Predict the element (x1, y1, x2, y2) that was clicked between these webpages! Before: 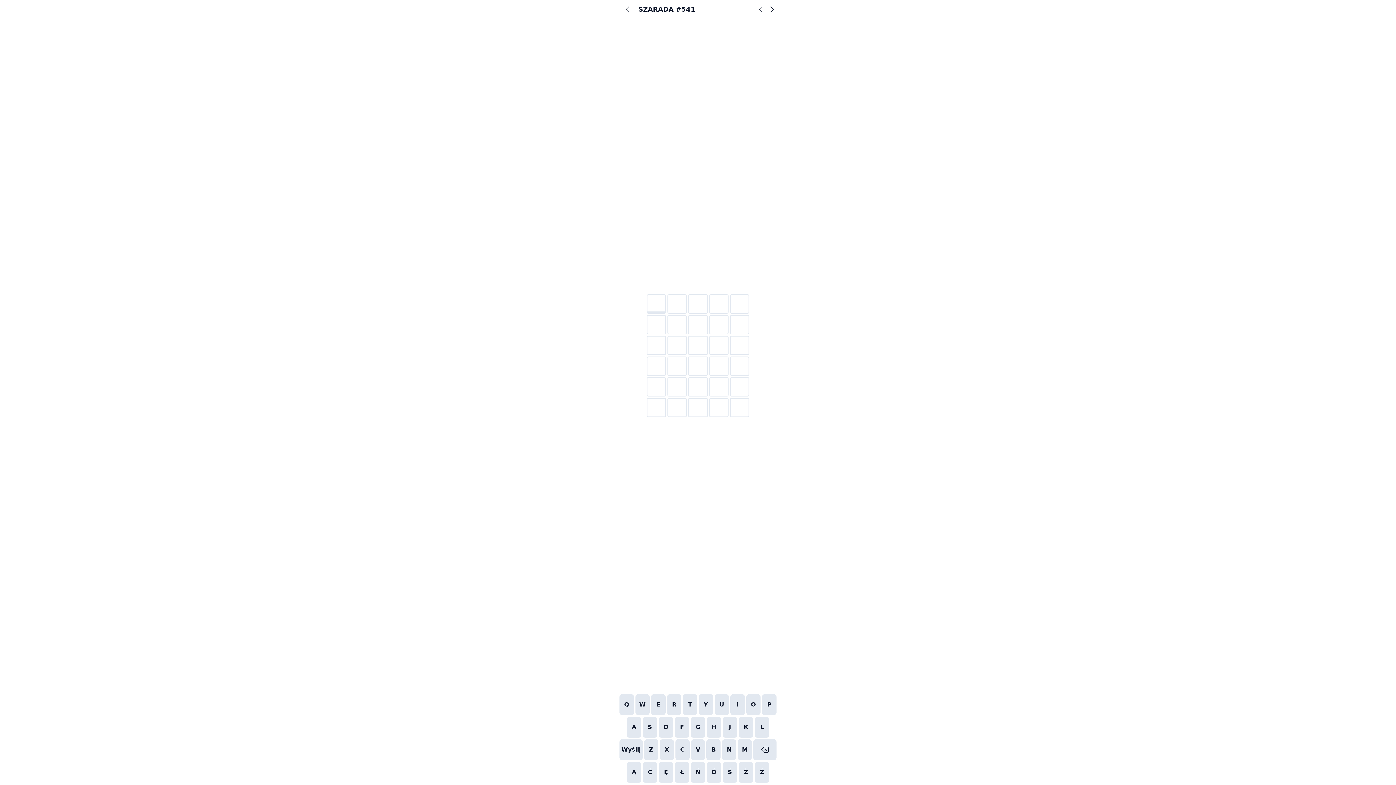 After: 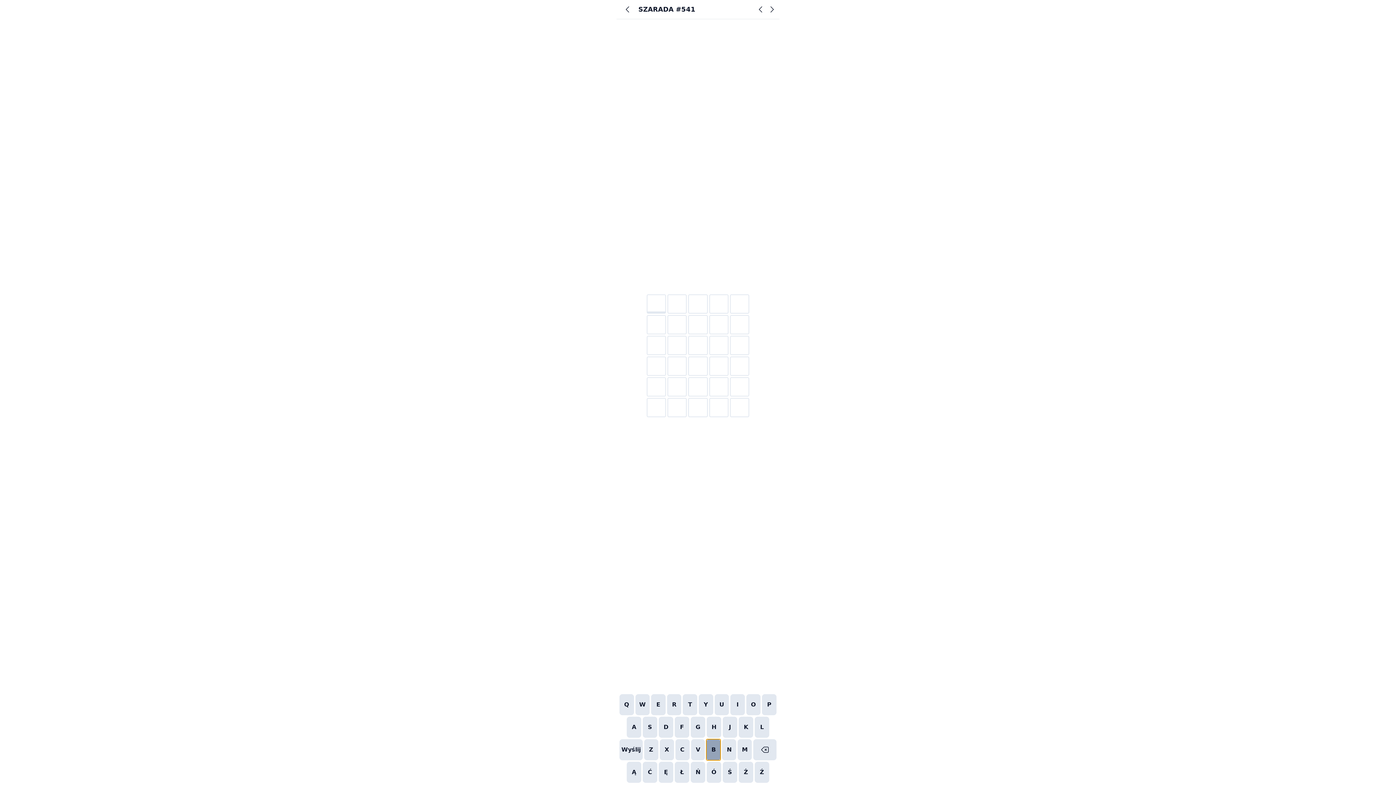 Action: bbox: (706, 739, 720, 760) label: B